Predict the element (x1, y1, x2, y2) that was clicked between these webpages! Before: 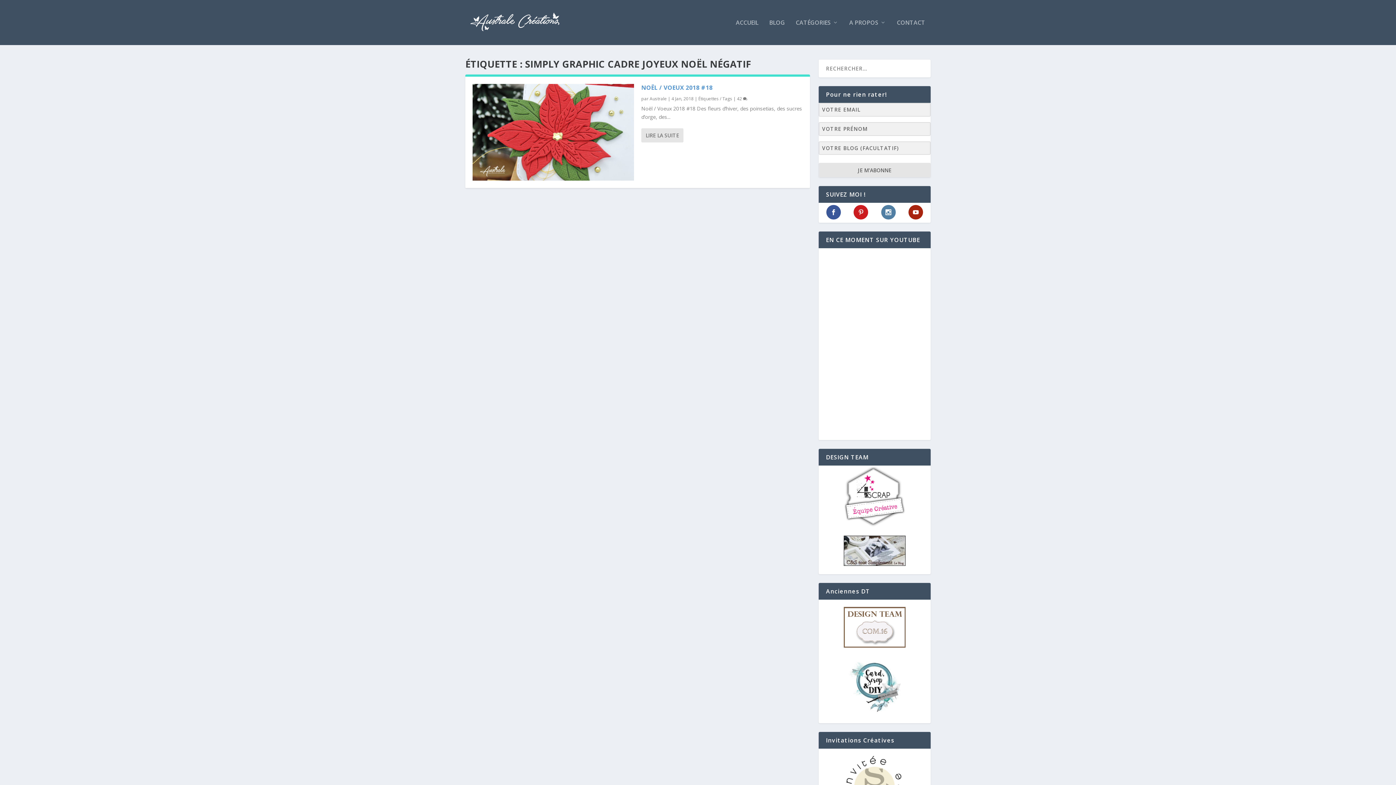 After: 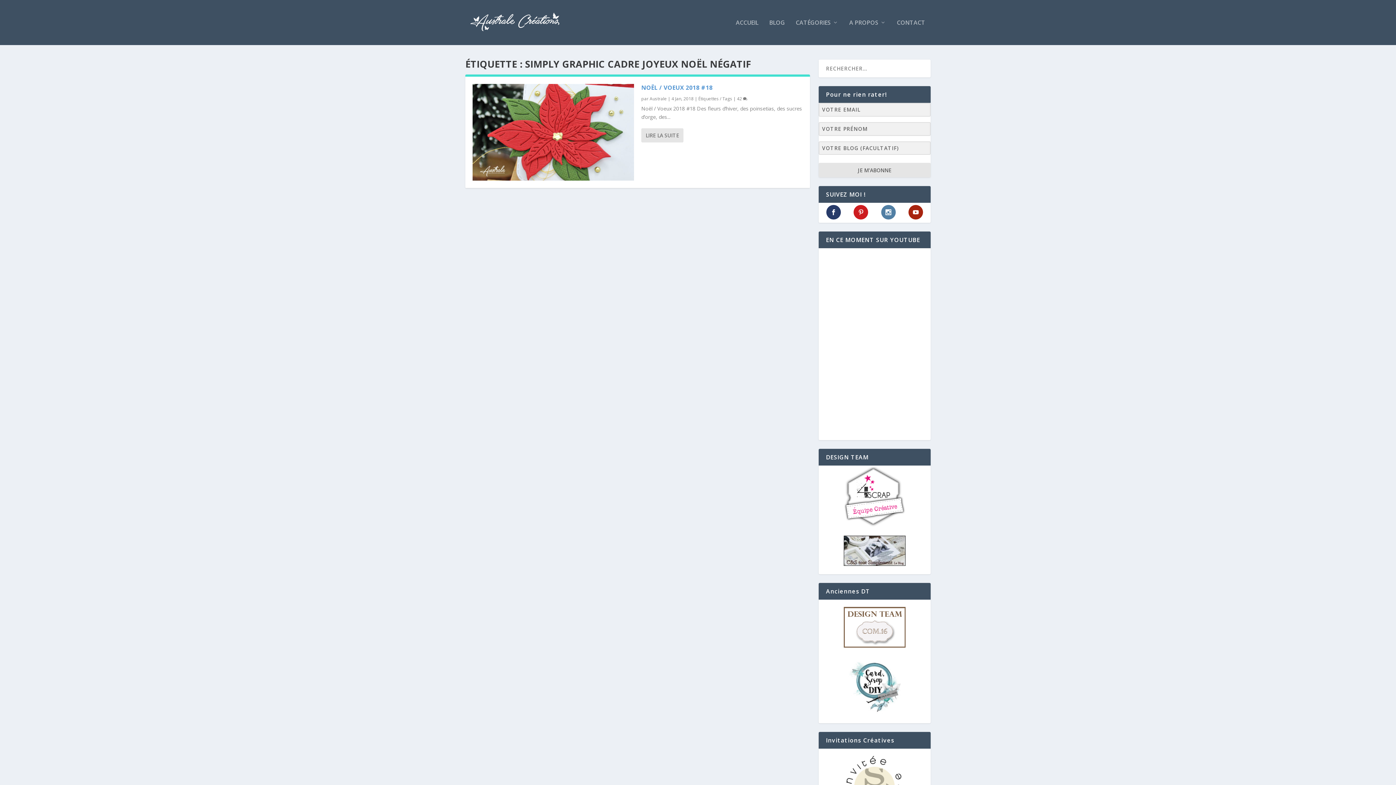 Action: bbox: (821, 205, 846, 219)